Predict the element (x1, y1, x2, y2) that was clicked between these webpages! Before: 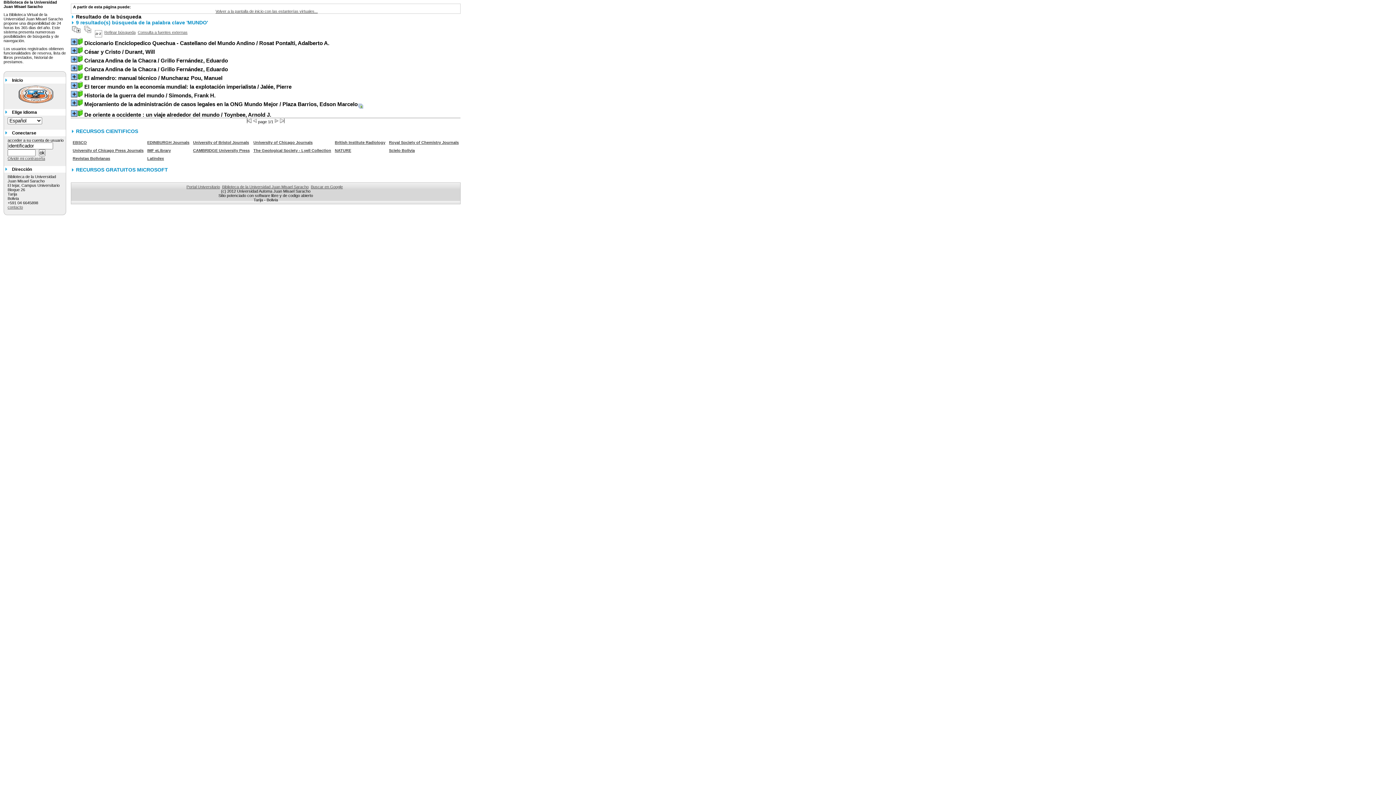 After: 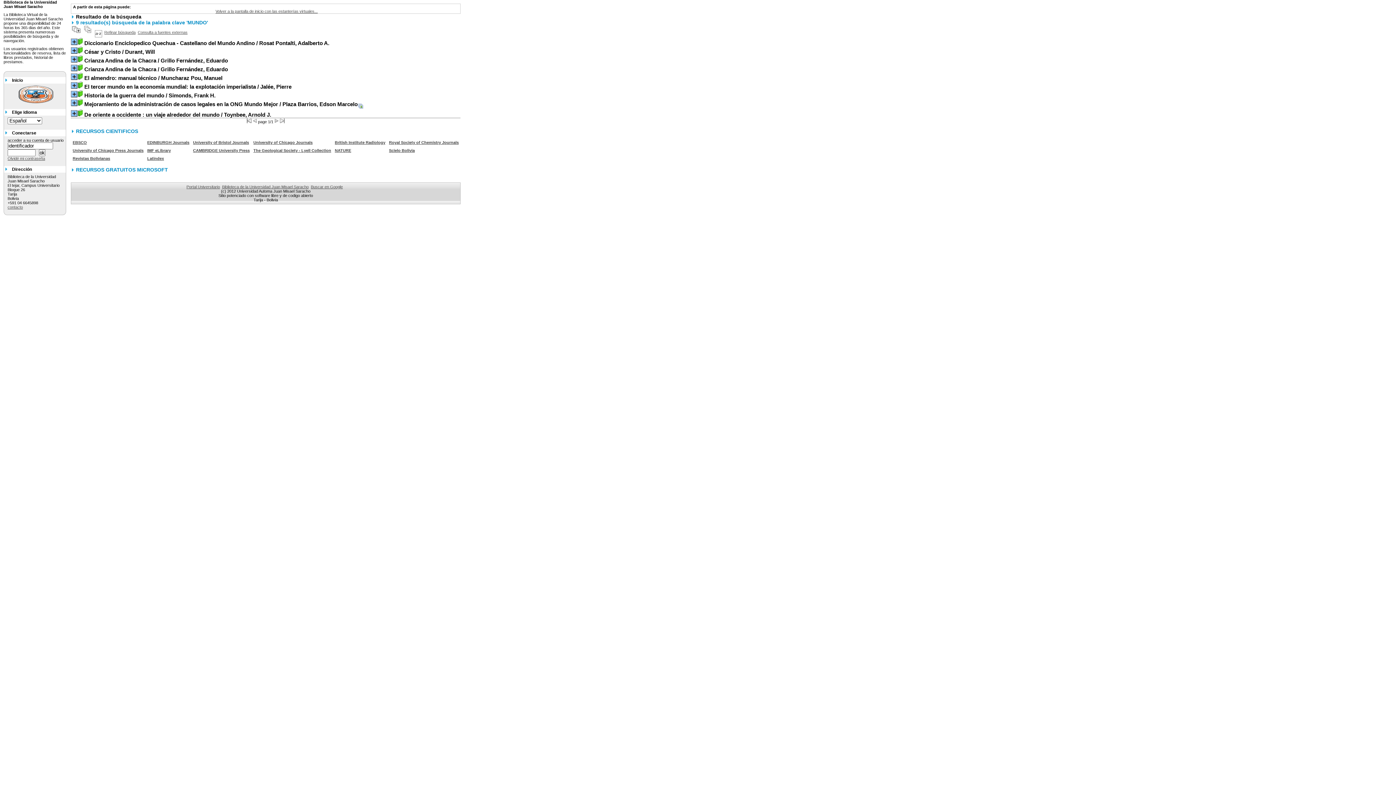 Action: label: contacto bbox: (7, 205, 22, 209)